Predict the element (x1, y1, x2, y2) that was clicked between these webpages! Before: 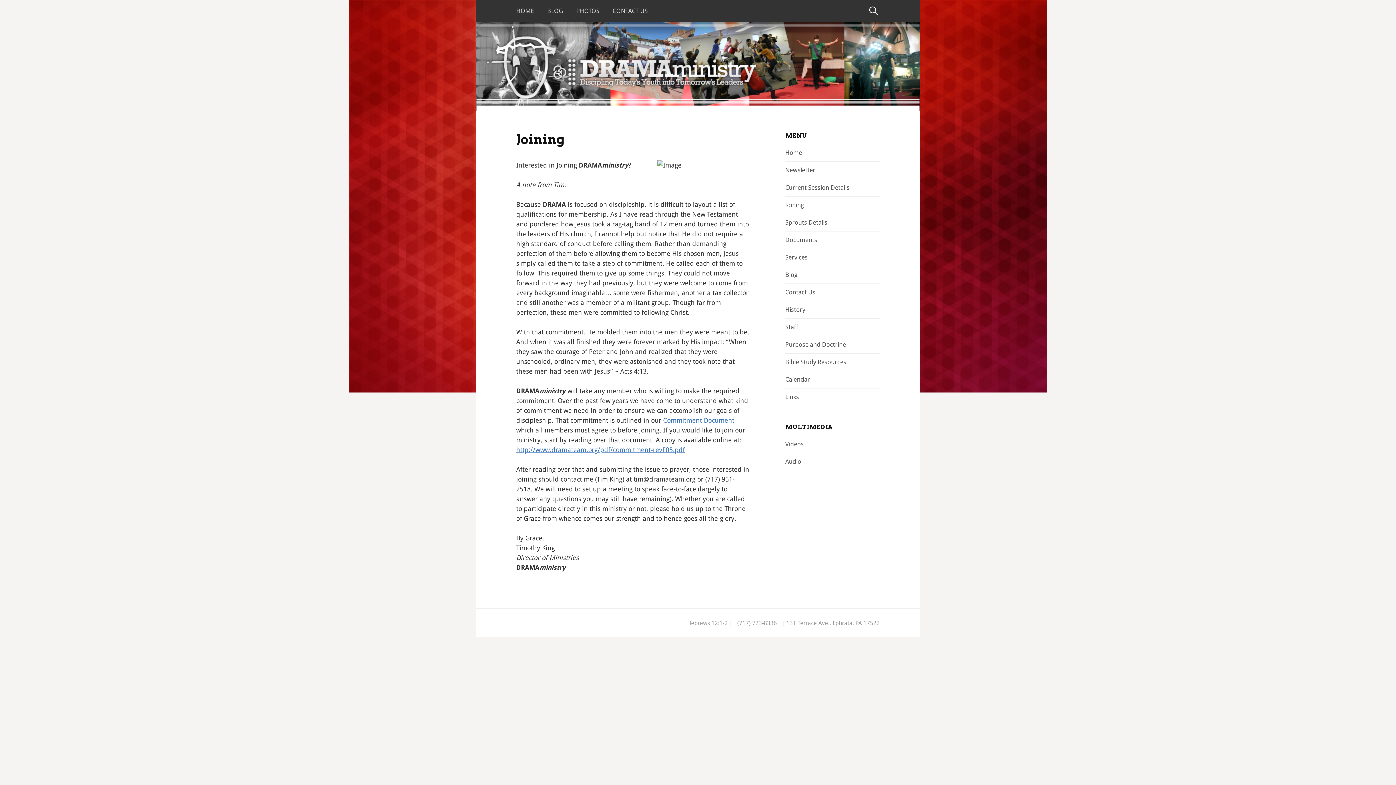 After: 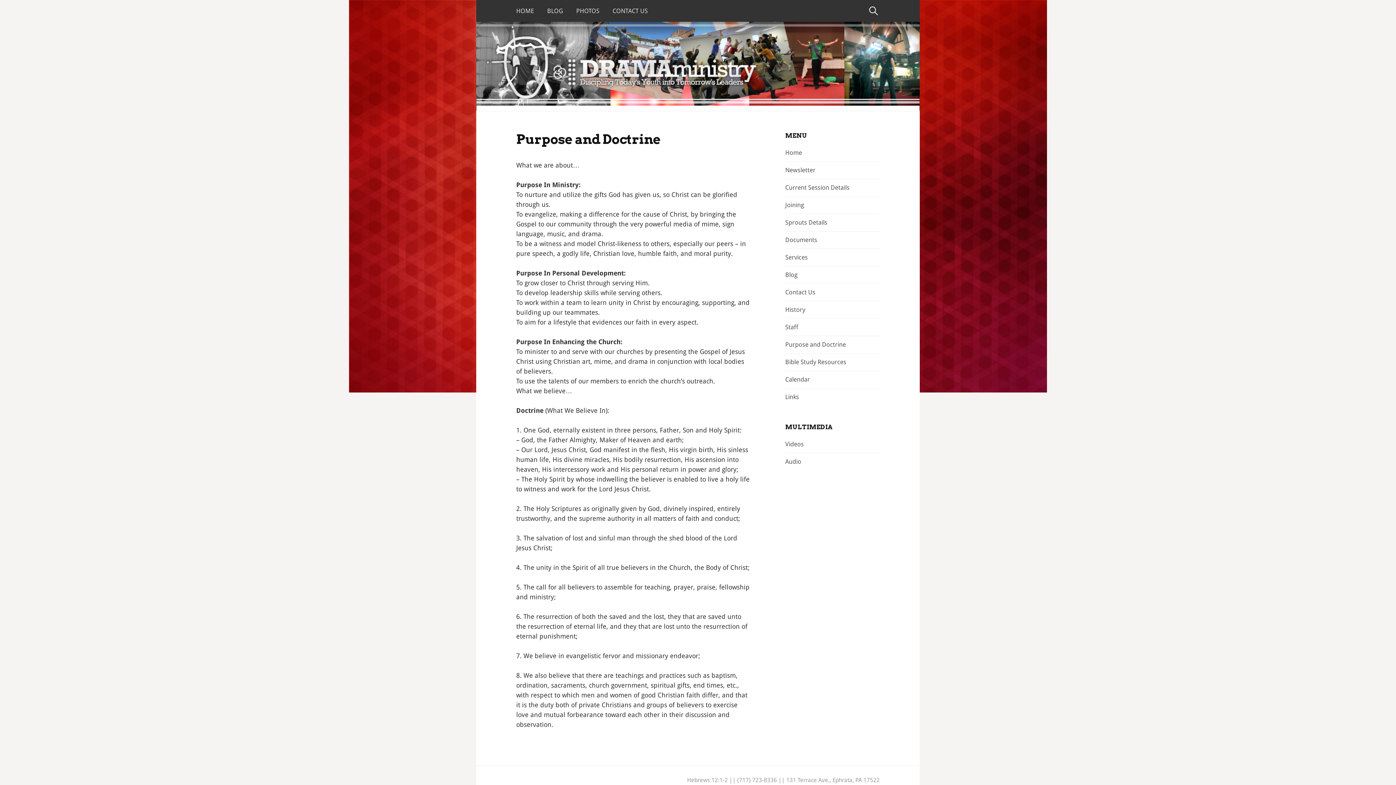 Action: bbox: (785, 341, 846, 348) label: Purpose and Doctrine